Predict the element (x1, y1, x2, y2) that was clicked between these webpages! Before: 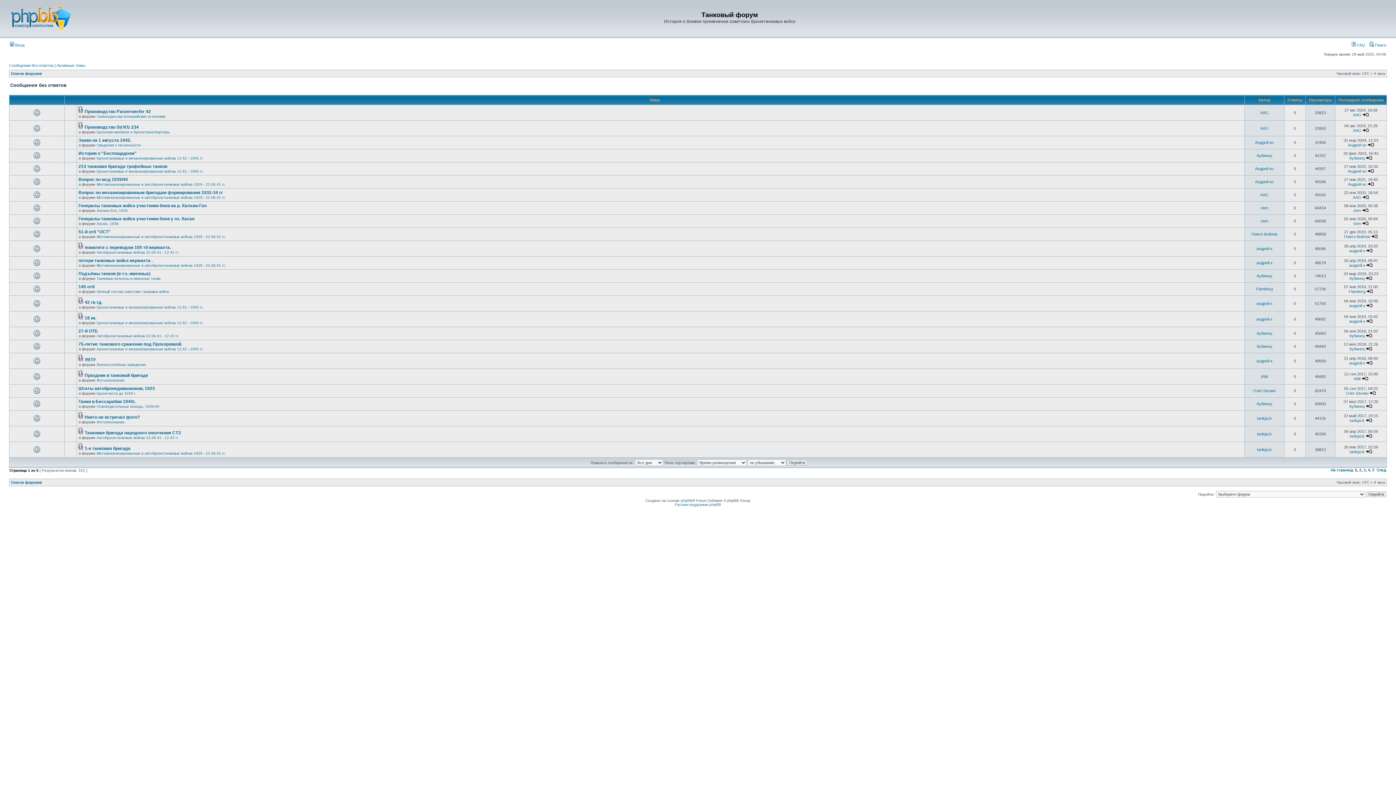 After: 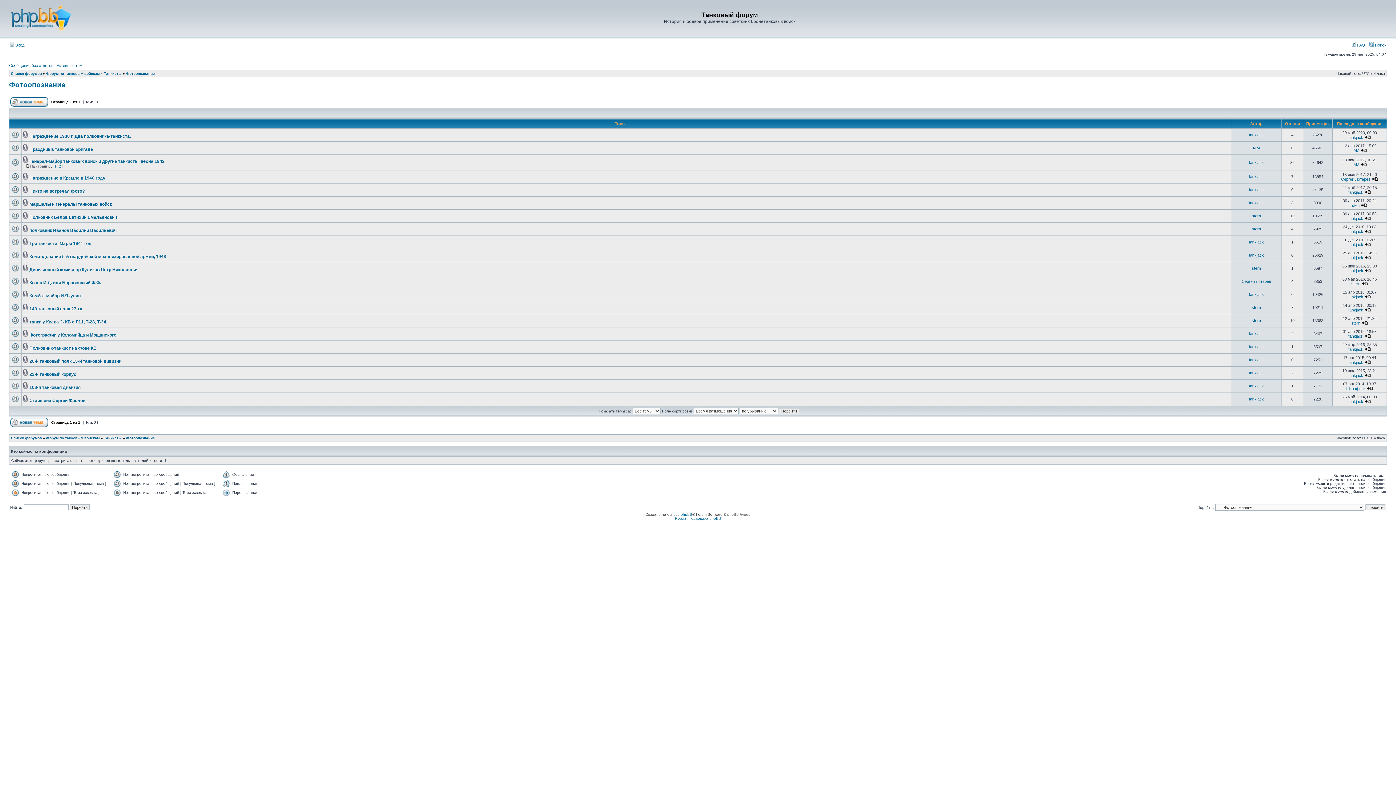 Action: label: Фотоопознание bbox: (96, 378, 124, 382)